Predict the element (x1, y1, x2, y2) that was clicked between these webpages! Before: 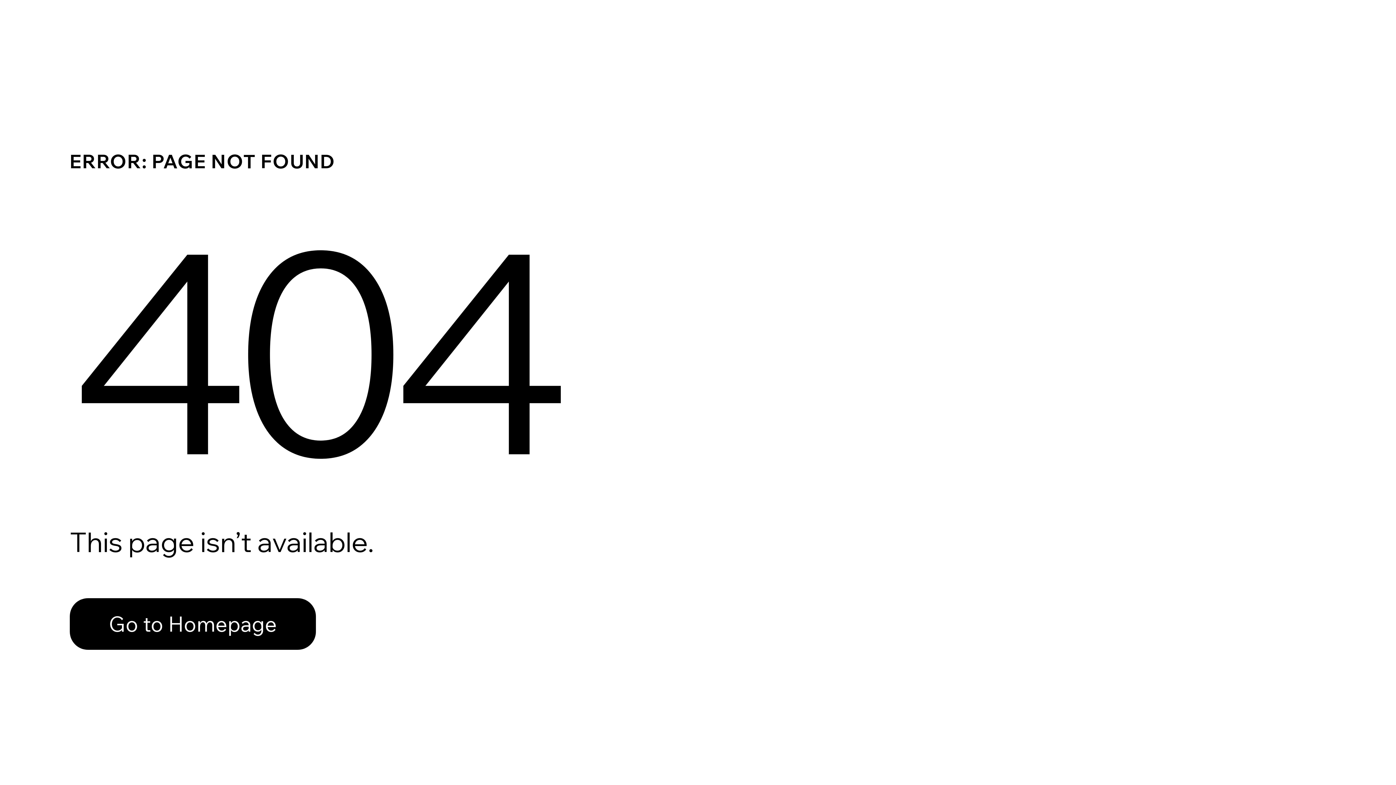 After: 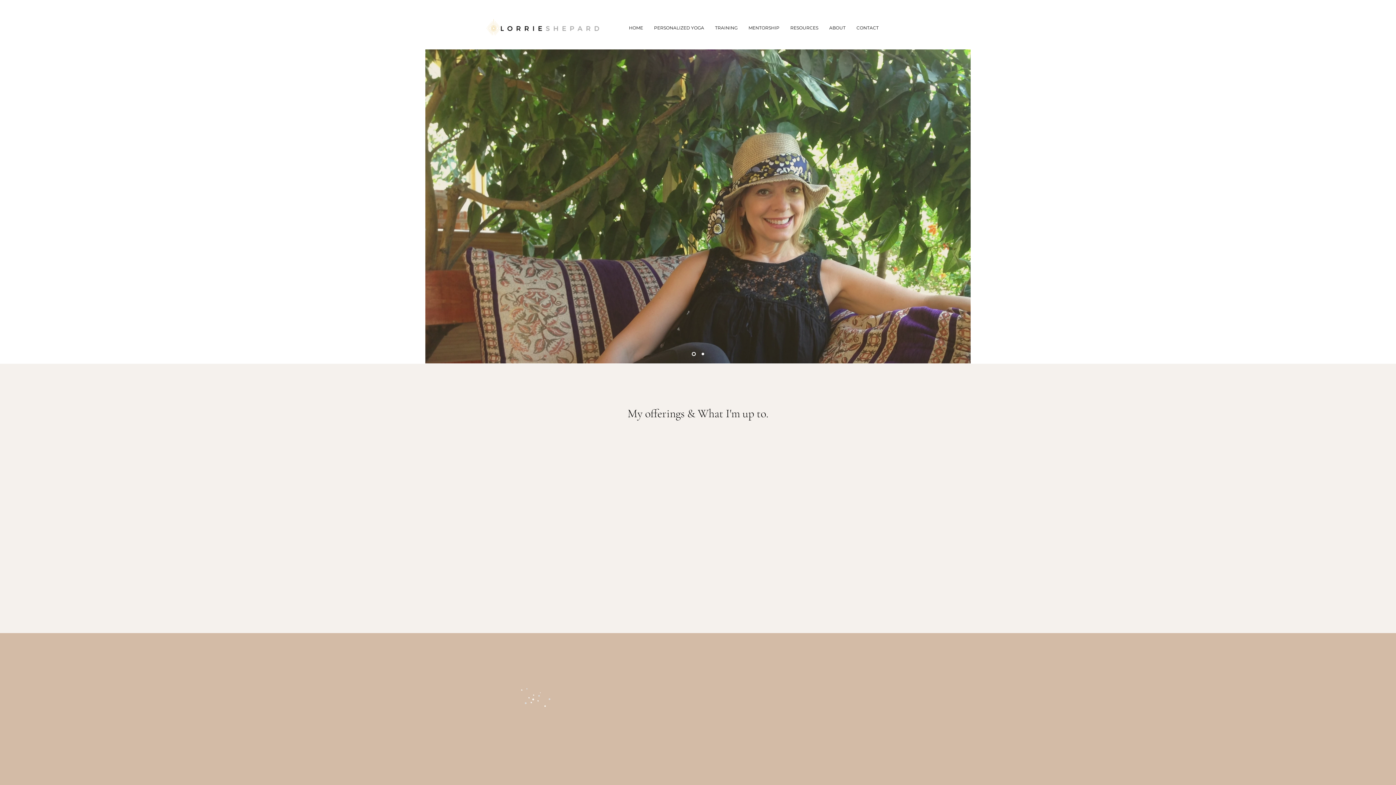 Action: label: Go to Homepage bbox: (69, 582, 768, 659)